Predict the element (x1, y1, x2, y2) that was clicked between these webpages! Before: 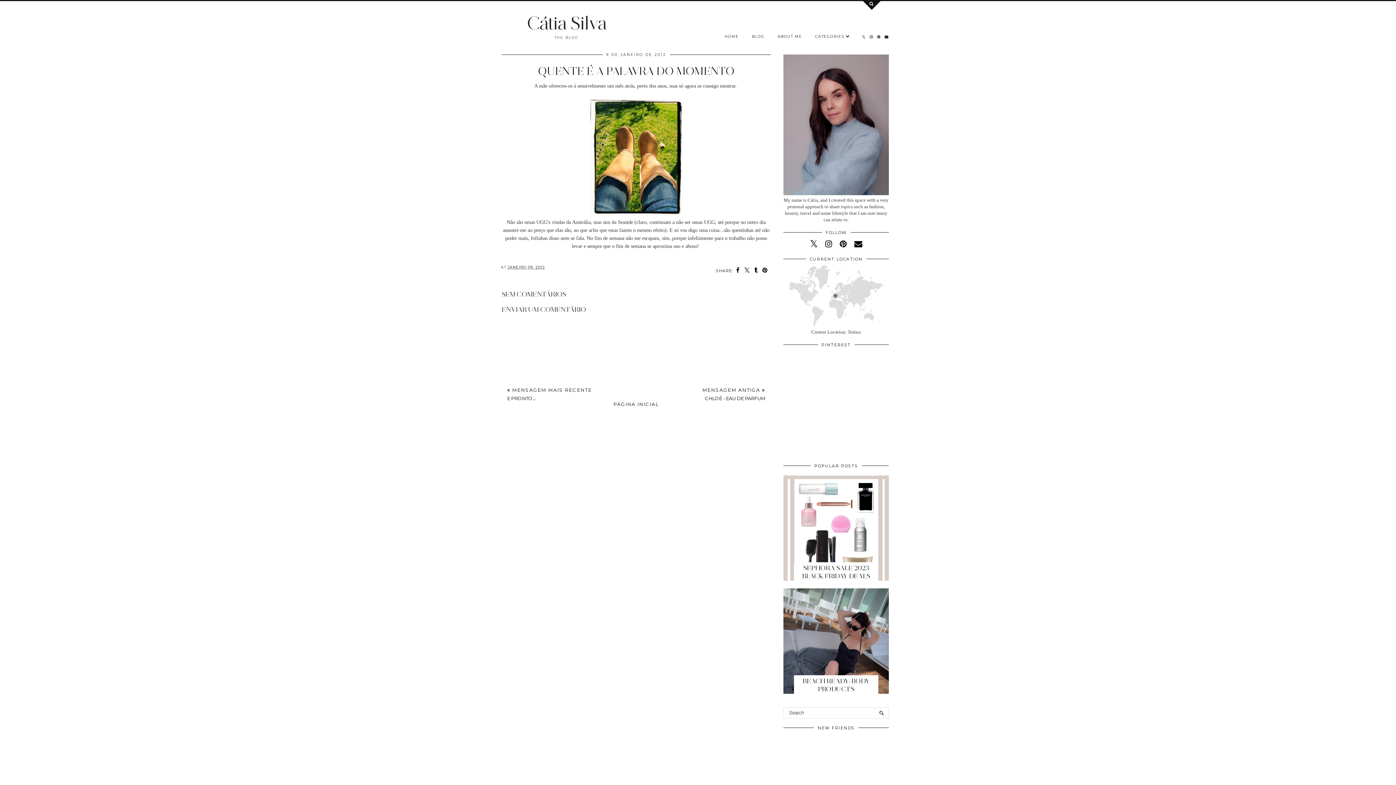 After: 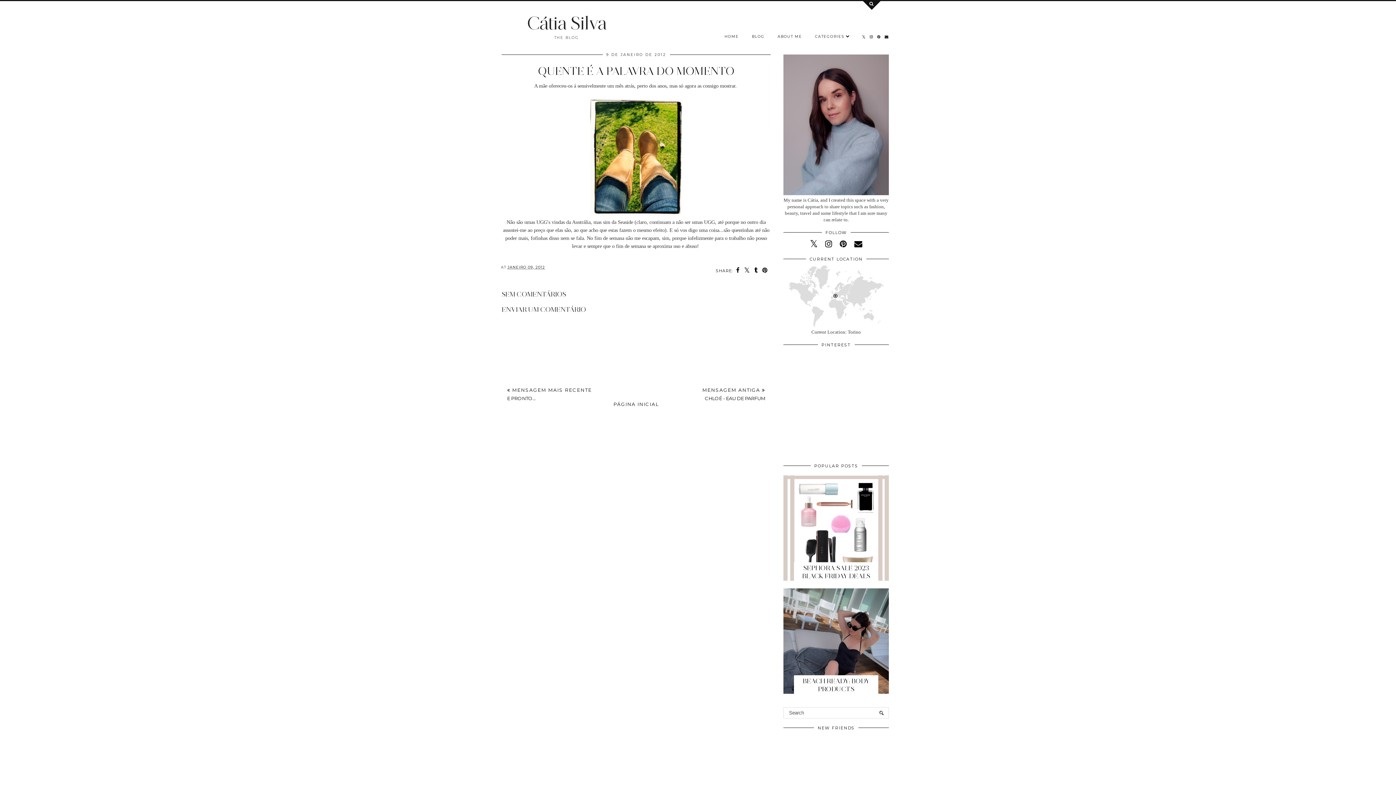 Action: bbox: (836, 403, 889, 456)